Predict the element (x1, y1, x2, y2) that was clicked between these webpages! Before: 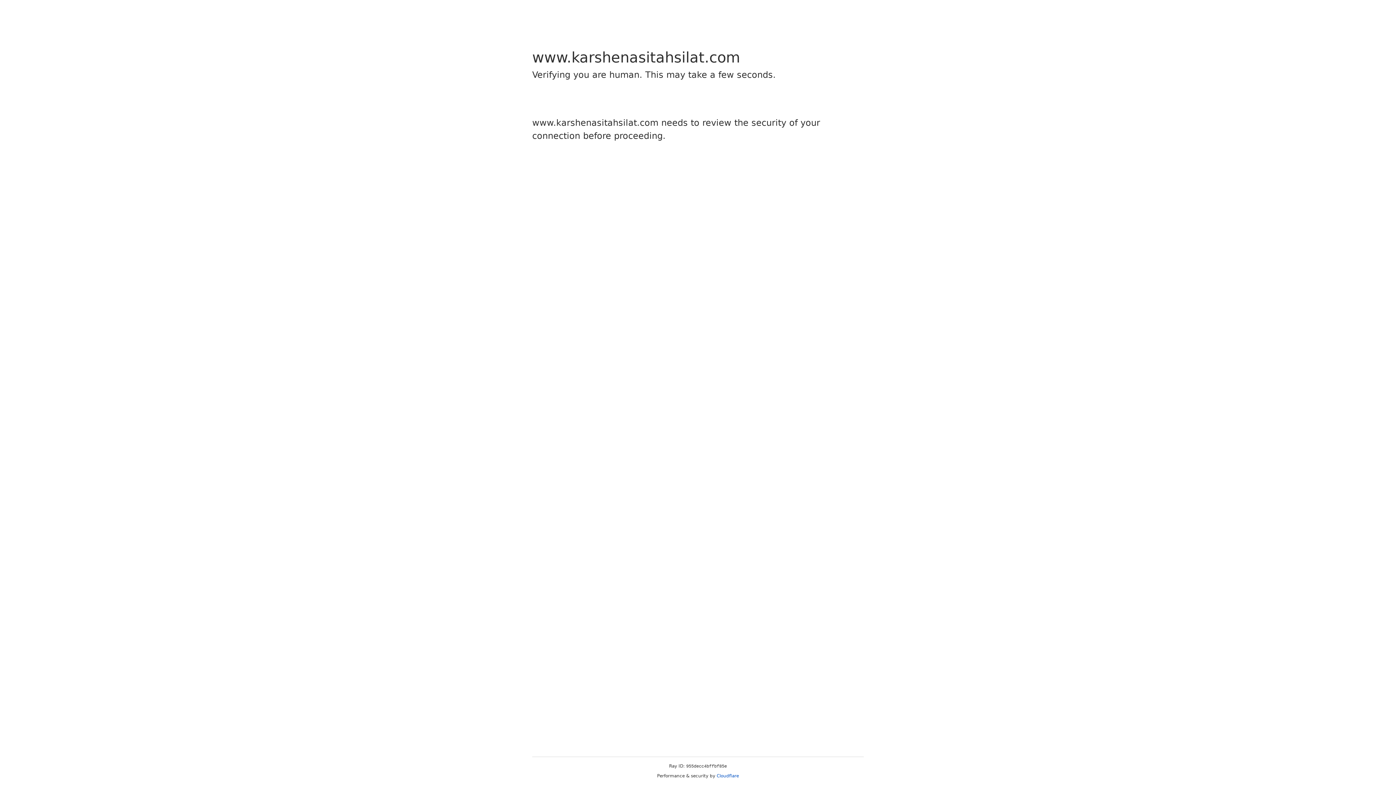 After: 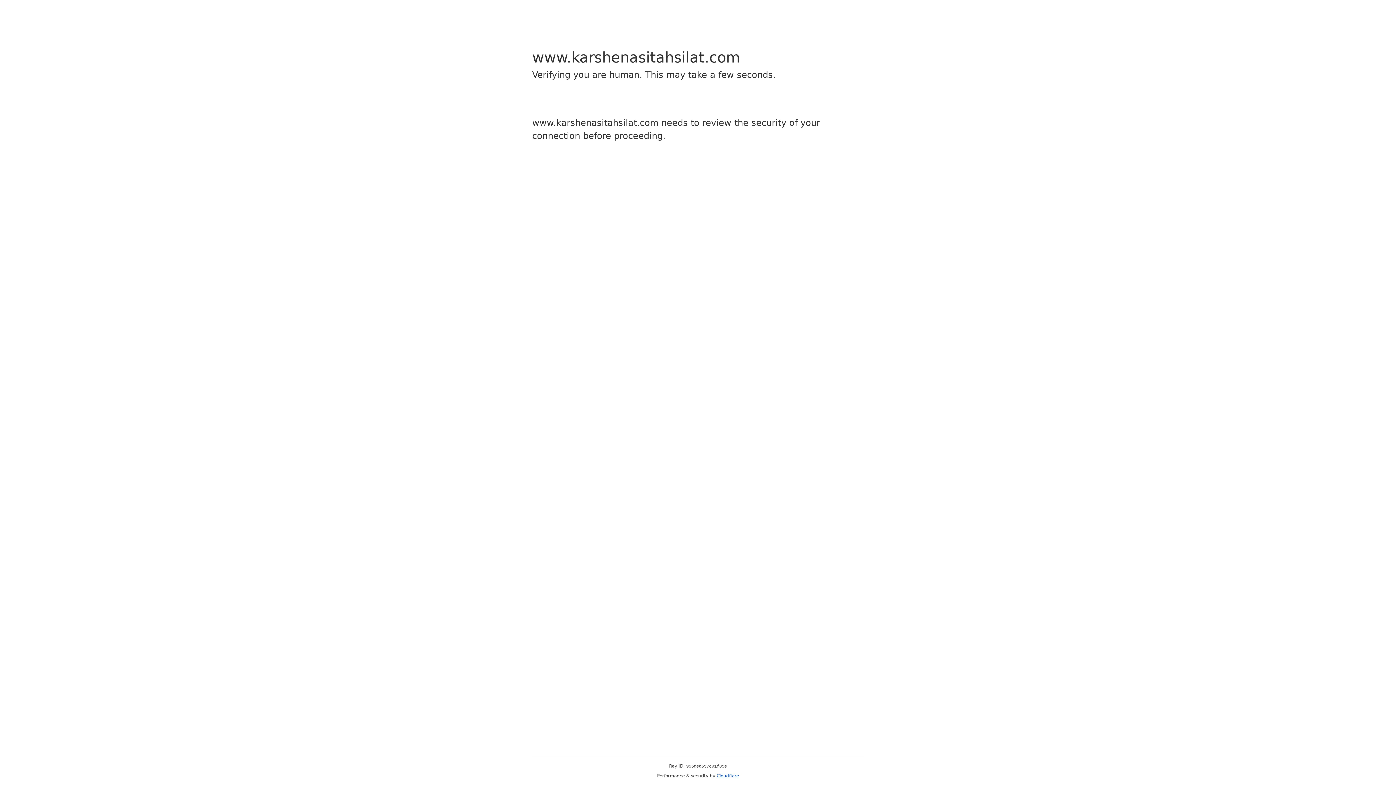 Action: label: Cloudflare bbox: (716, 773, 739, 778)